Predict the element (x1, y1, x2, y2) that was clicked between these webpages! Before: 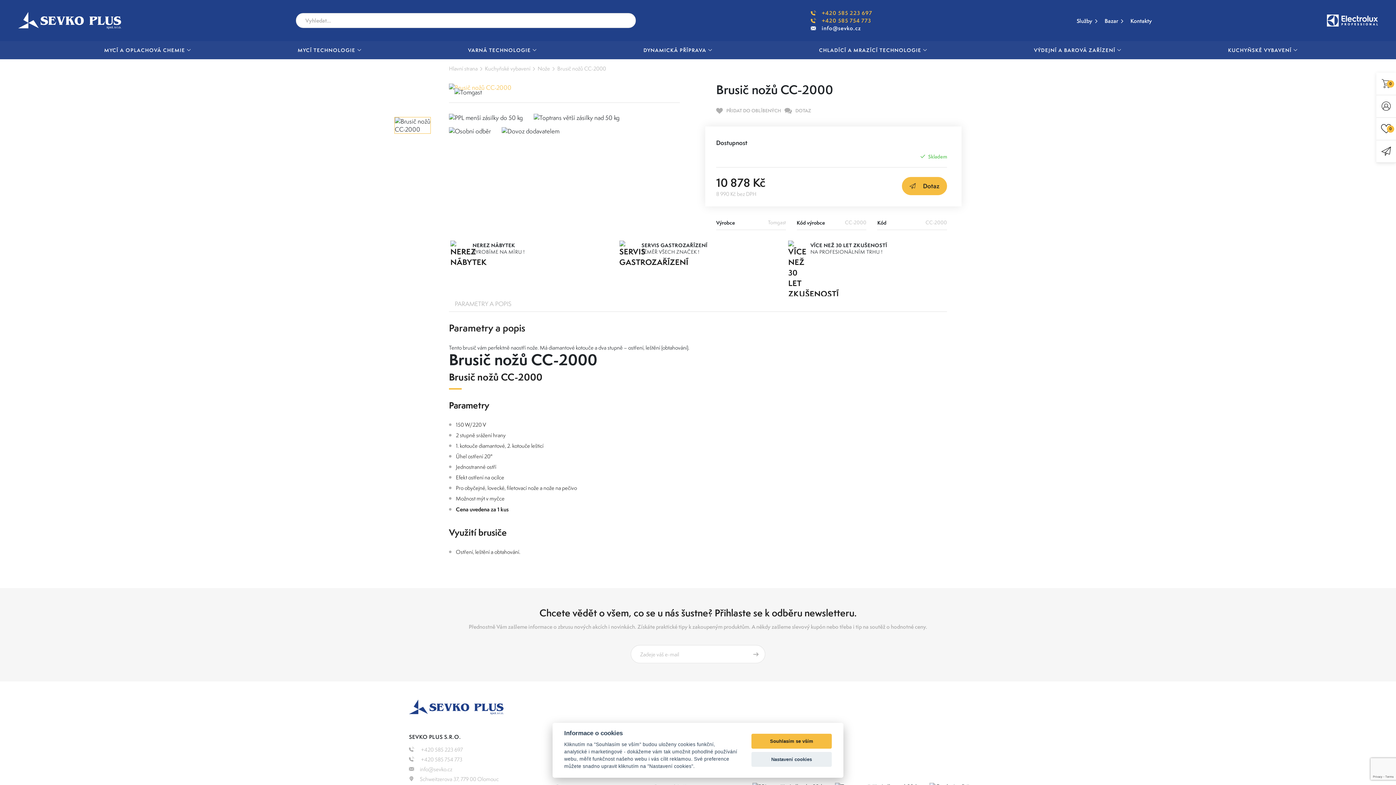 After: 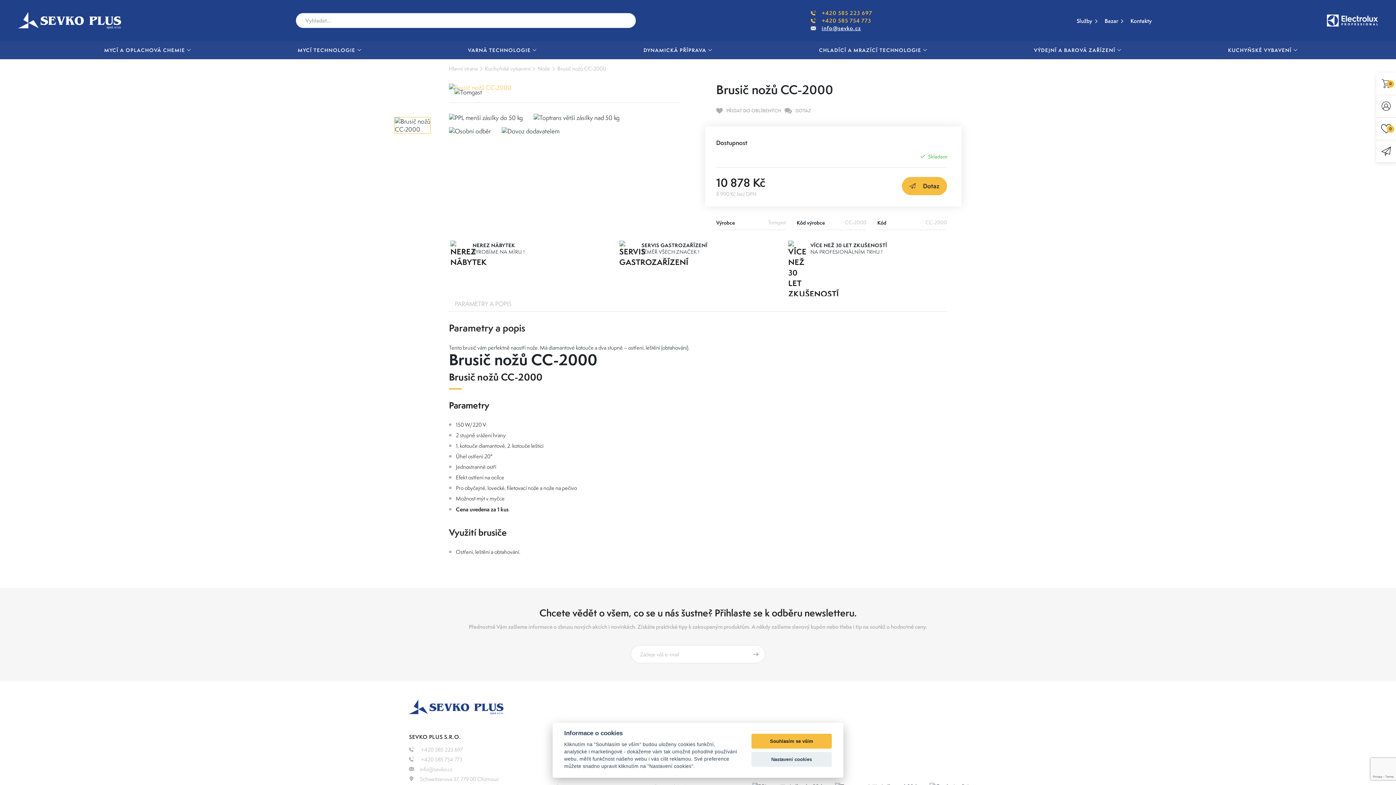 Action: label: info@sevko.cz bbox: (821, 24, 861, 32)